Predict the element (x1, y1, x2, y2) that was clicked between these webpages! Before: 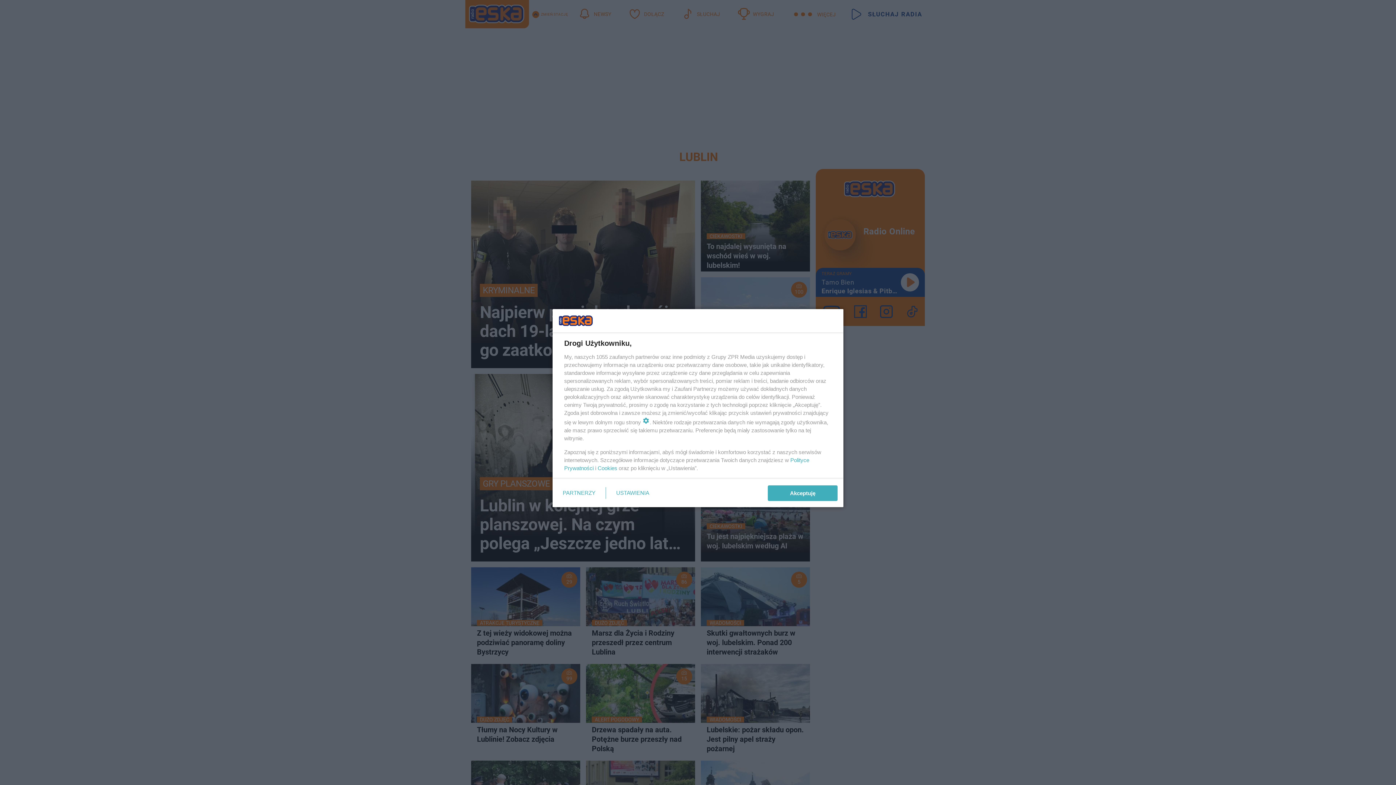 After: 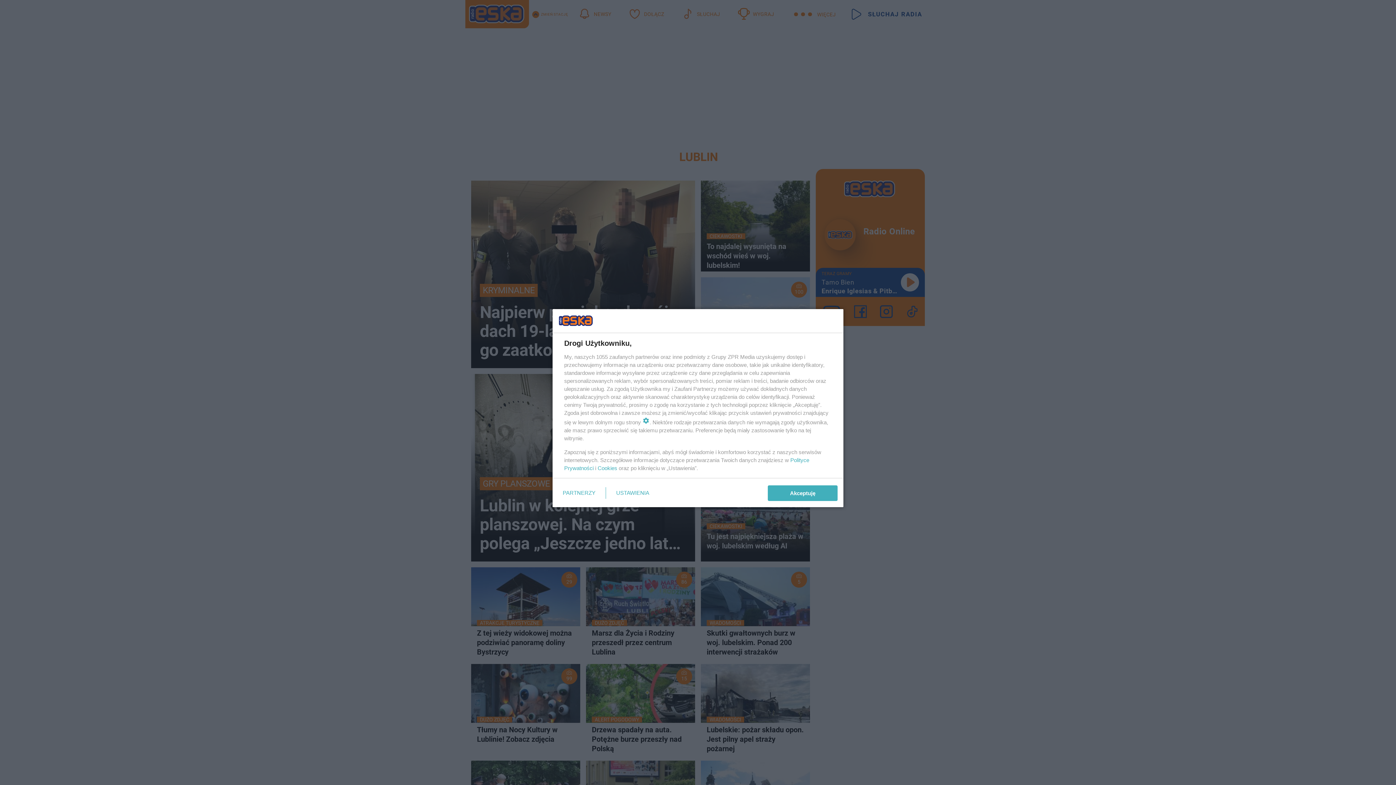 Action: bbox: (597, 465, 617, 471) label: Cookies